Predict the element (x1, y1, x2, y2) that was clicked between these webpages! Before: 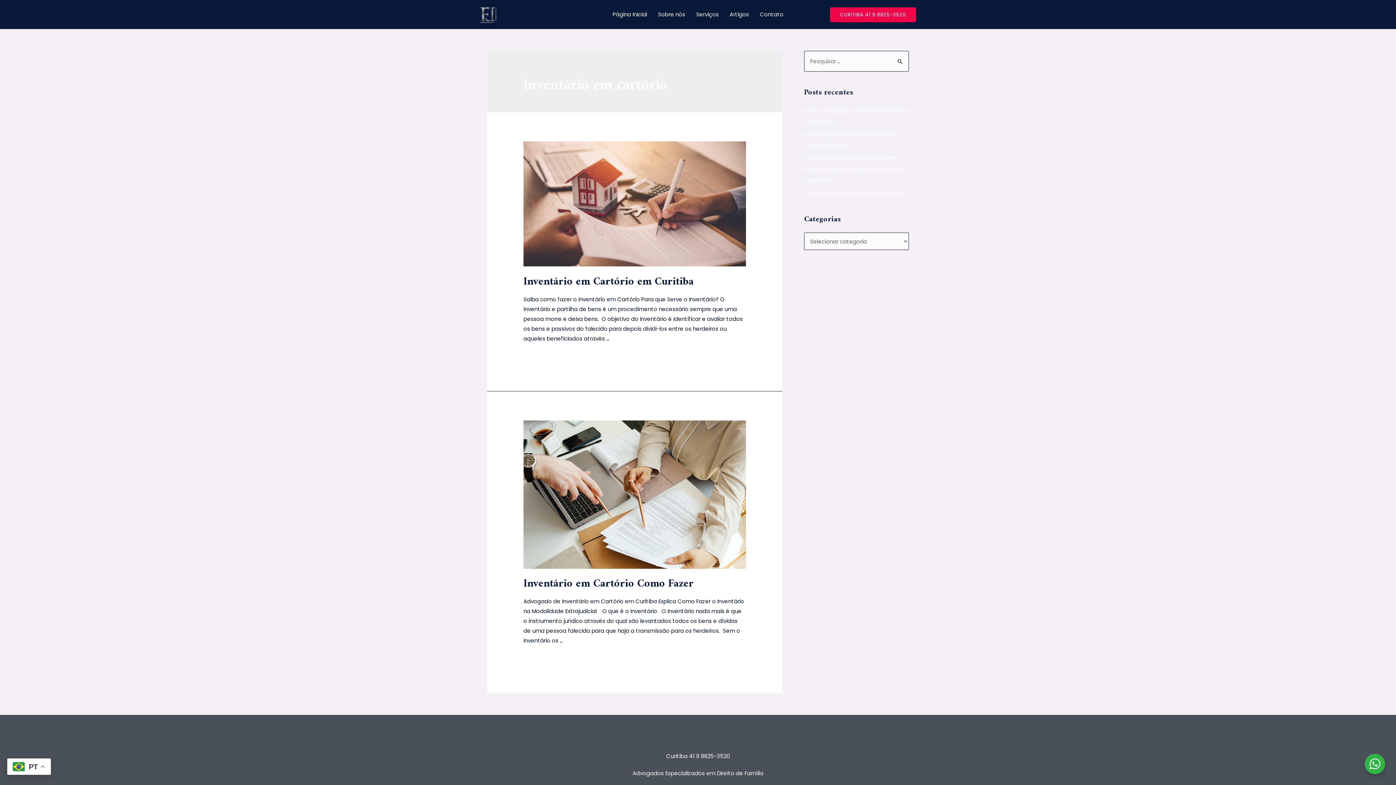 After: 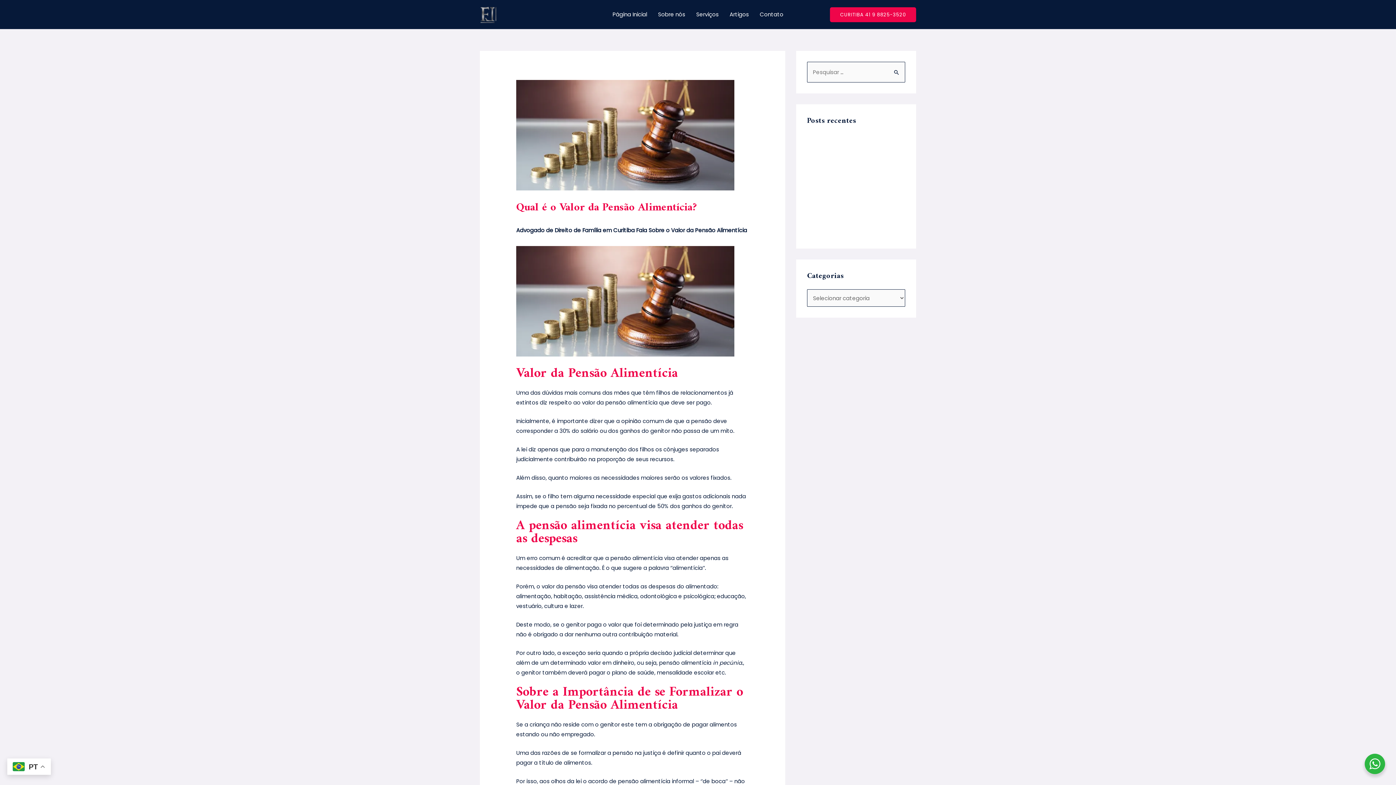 Action: label: Qual é o Valor da Pensão Alimentícia? bbox: (804, 189, 907, 196)